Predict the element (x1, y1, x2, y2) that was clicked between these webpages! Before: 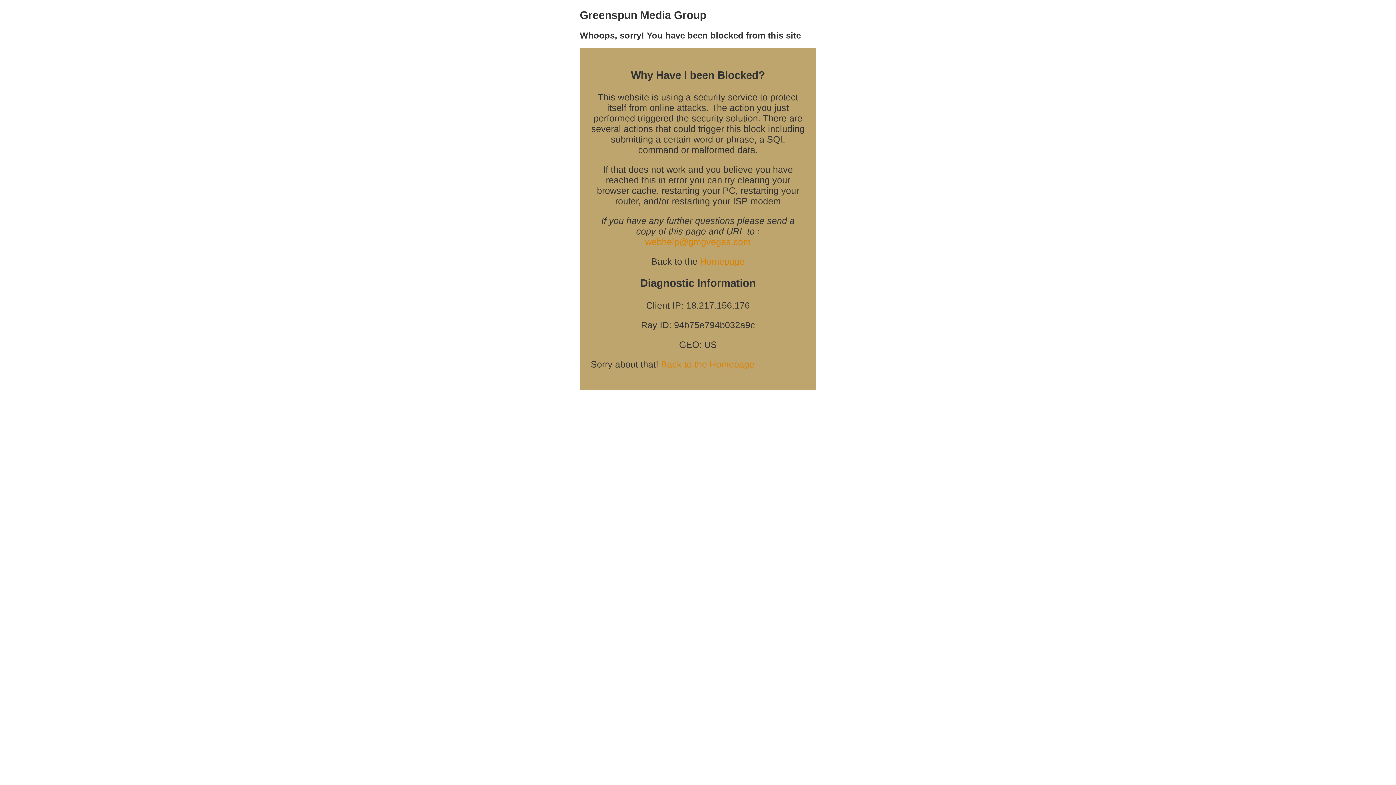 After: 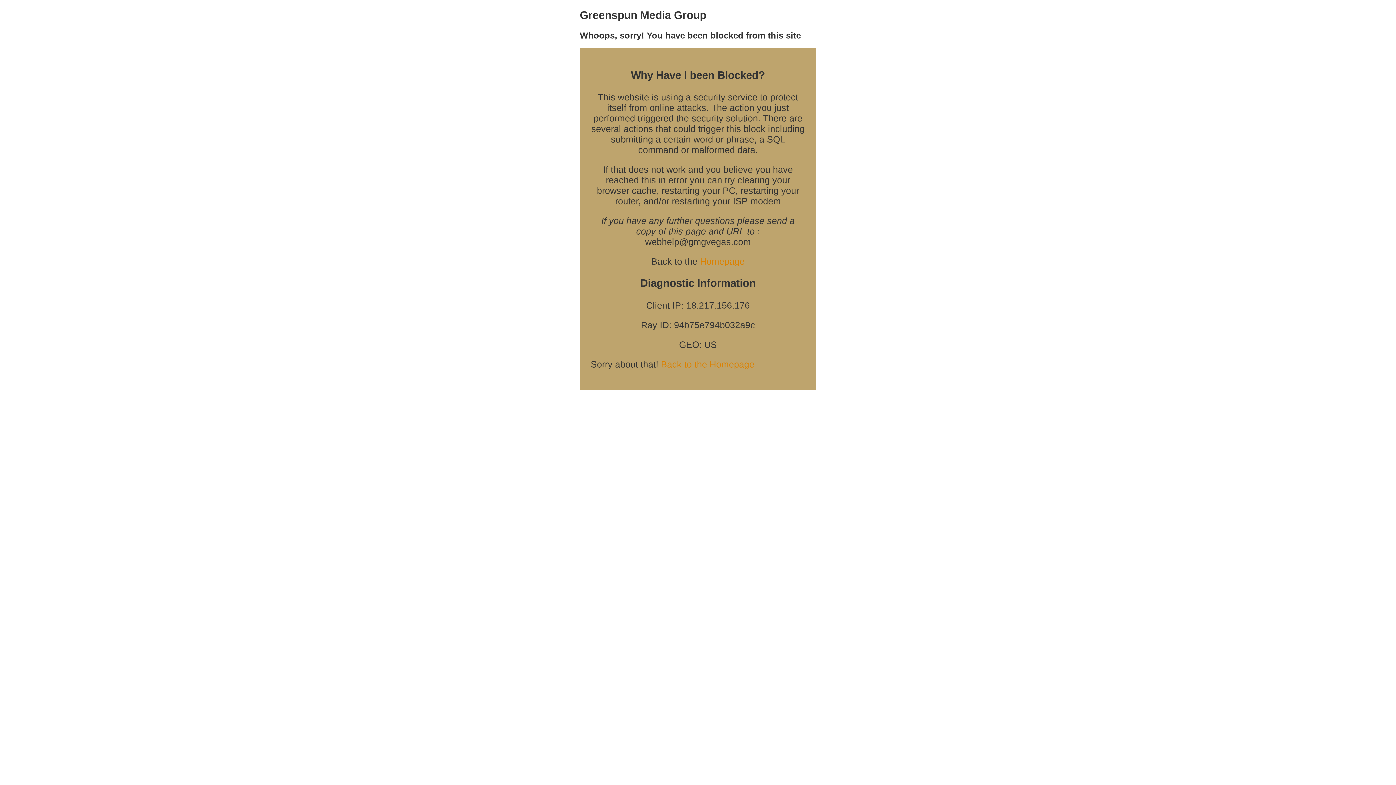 Action: label: webhelp@gmgvegas.com bbox: (645, 236, 751, 246)